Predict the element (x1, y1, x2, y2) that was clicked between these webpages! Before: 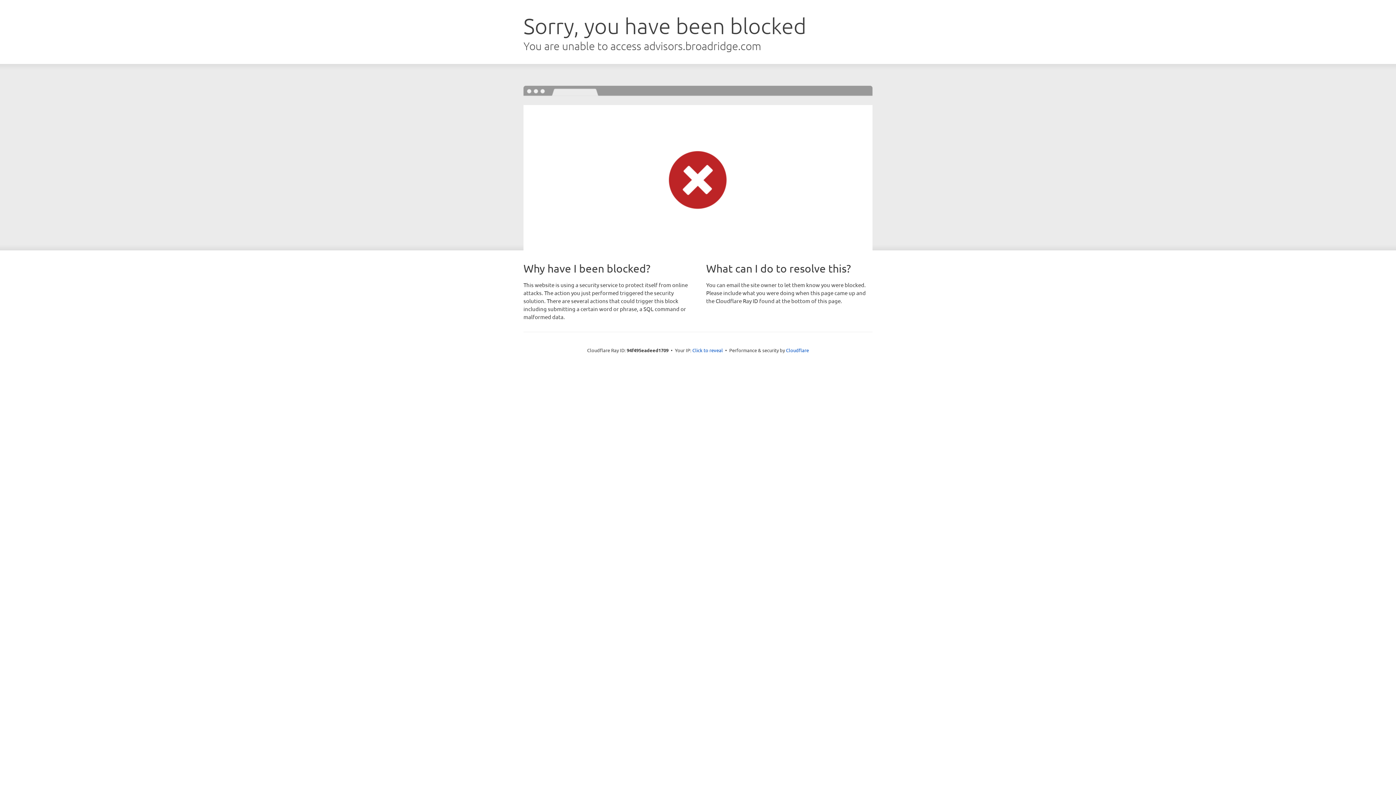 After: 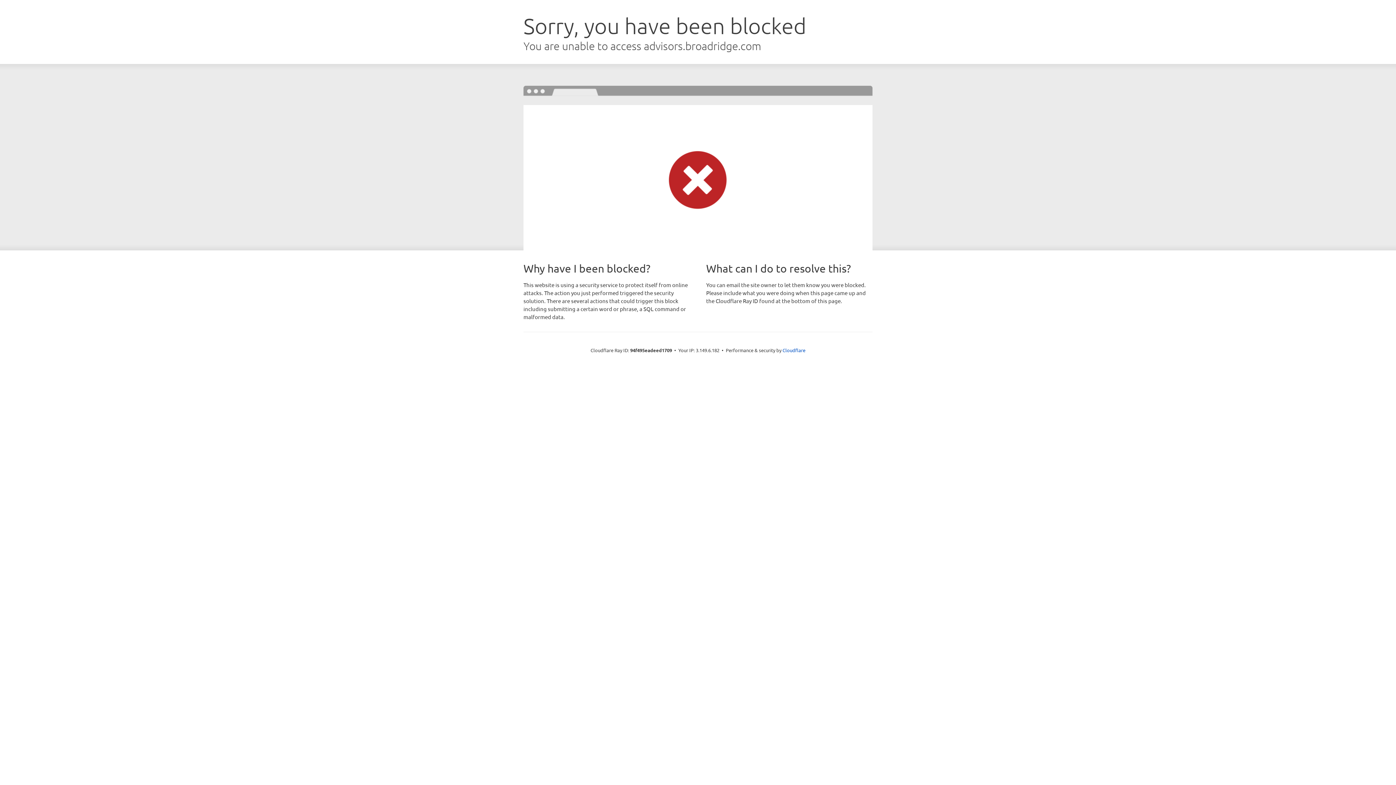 Action: bbox: (692, 346, 723, 353) label: Click to reveal